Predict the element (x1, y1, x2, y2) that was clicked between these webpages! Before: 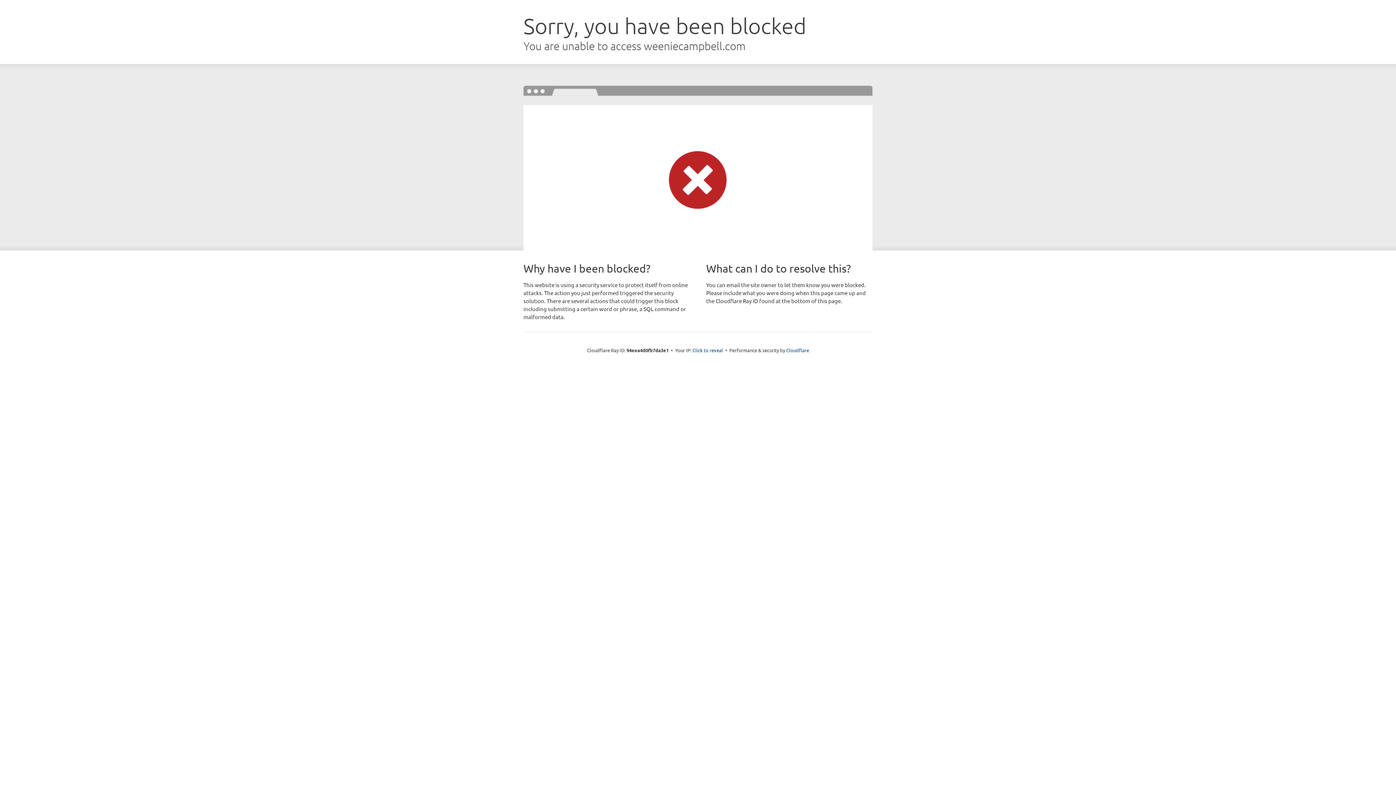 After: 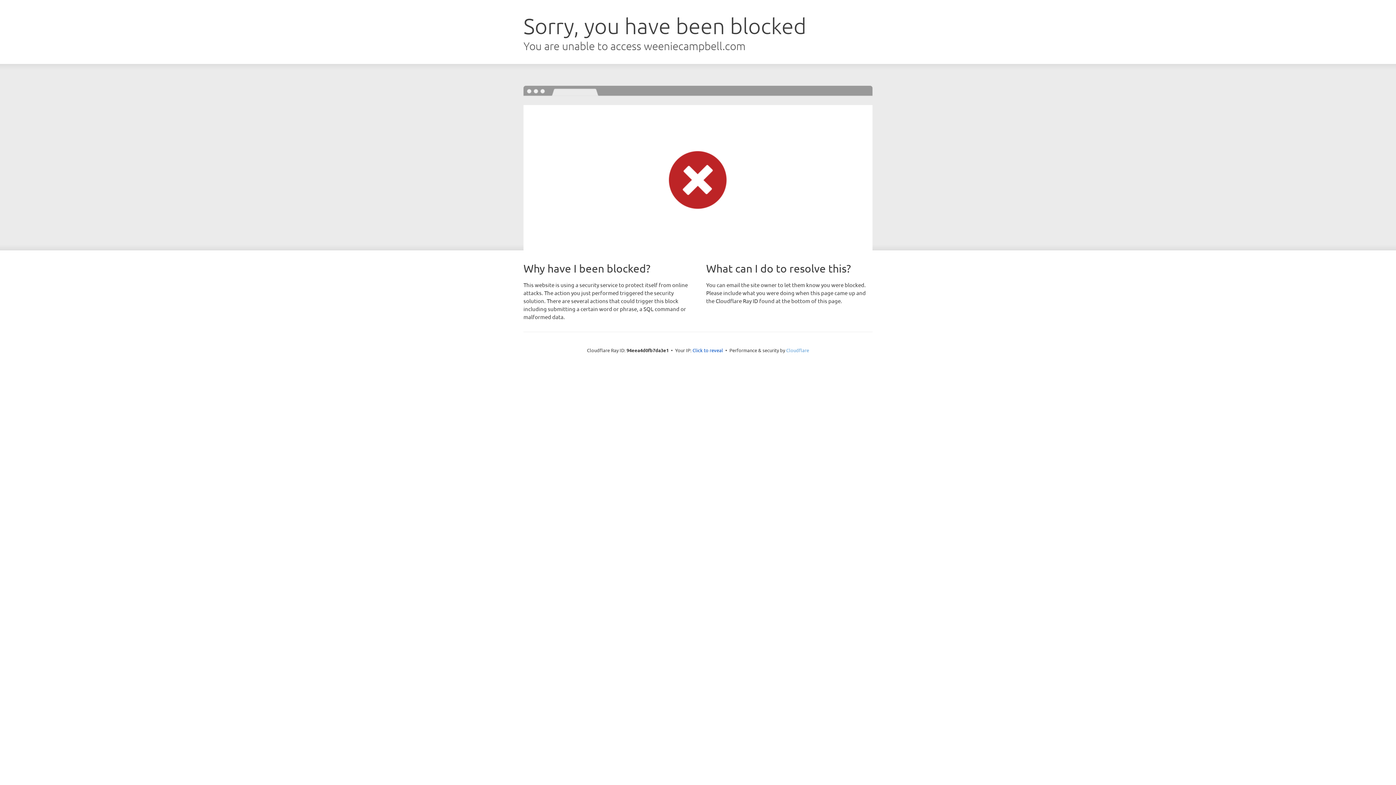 Action: label: Cloudflare bbox: (786, 347, 809, 353)